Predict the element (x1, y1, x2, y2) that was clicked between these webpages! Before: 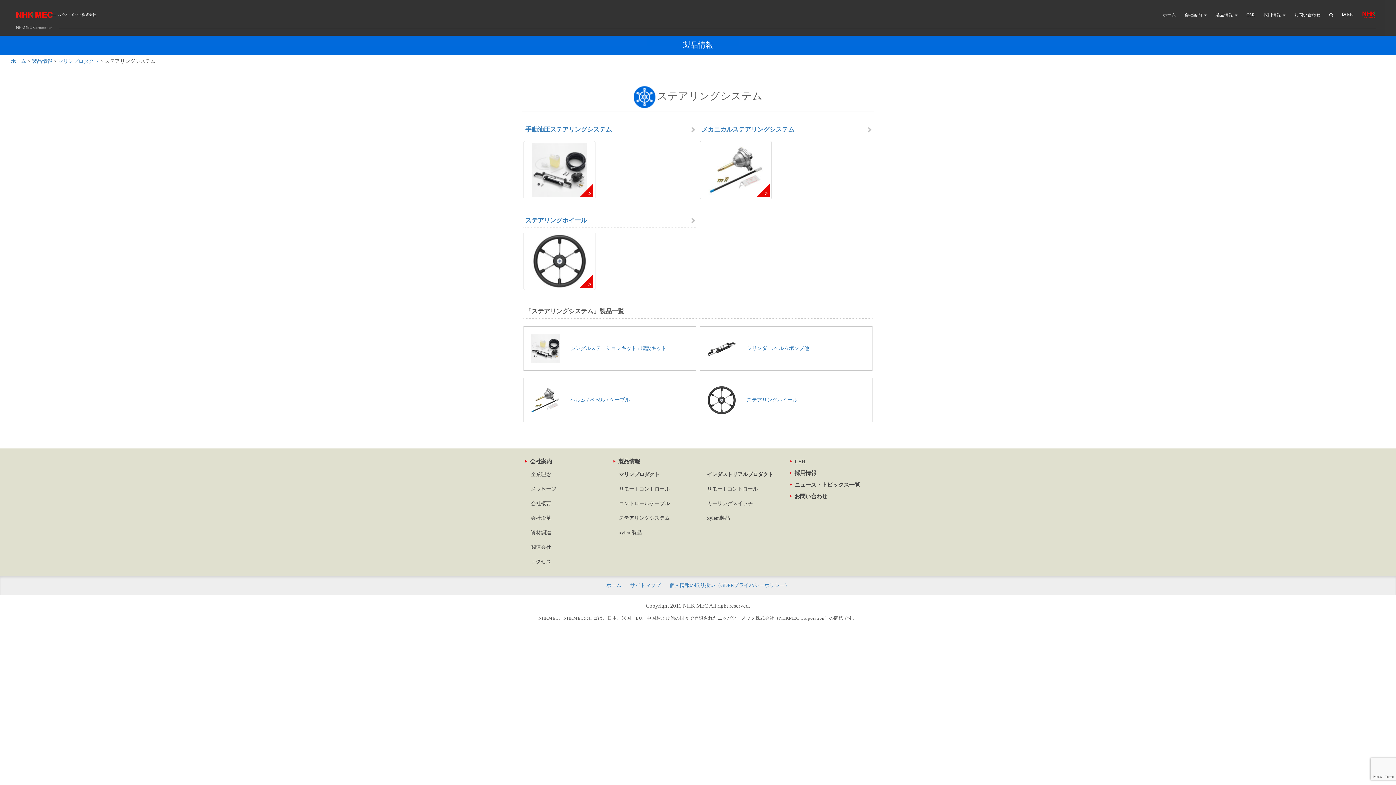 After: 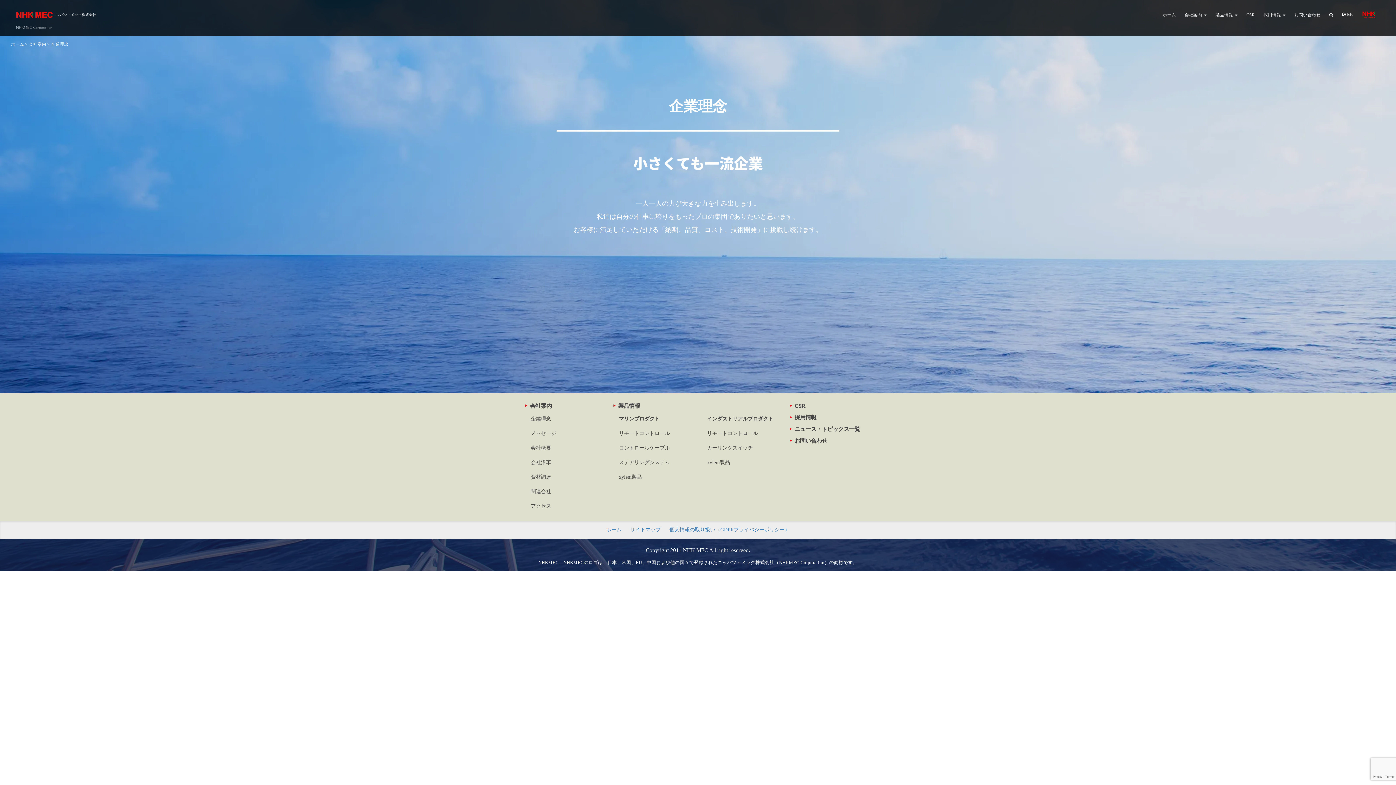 Action: label: 企業理念 bbox: (529, 469, 602, 480)